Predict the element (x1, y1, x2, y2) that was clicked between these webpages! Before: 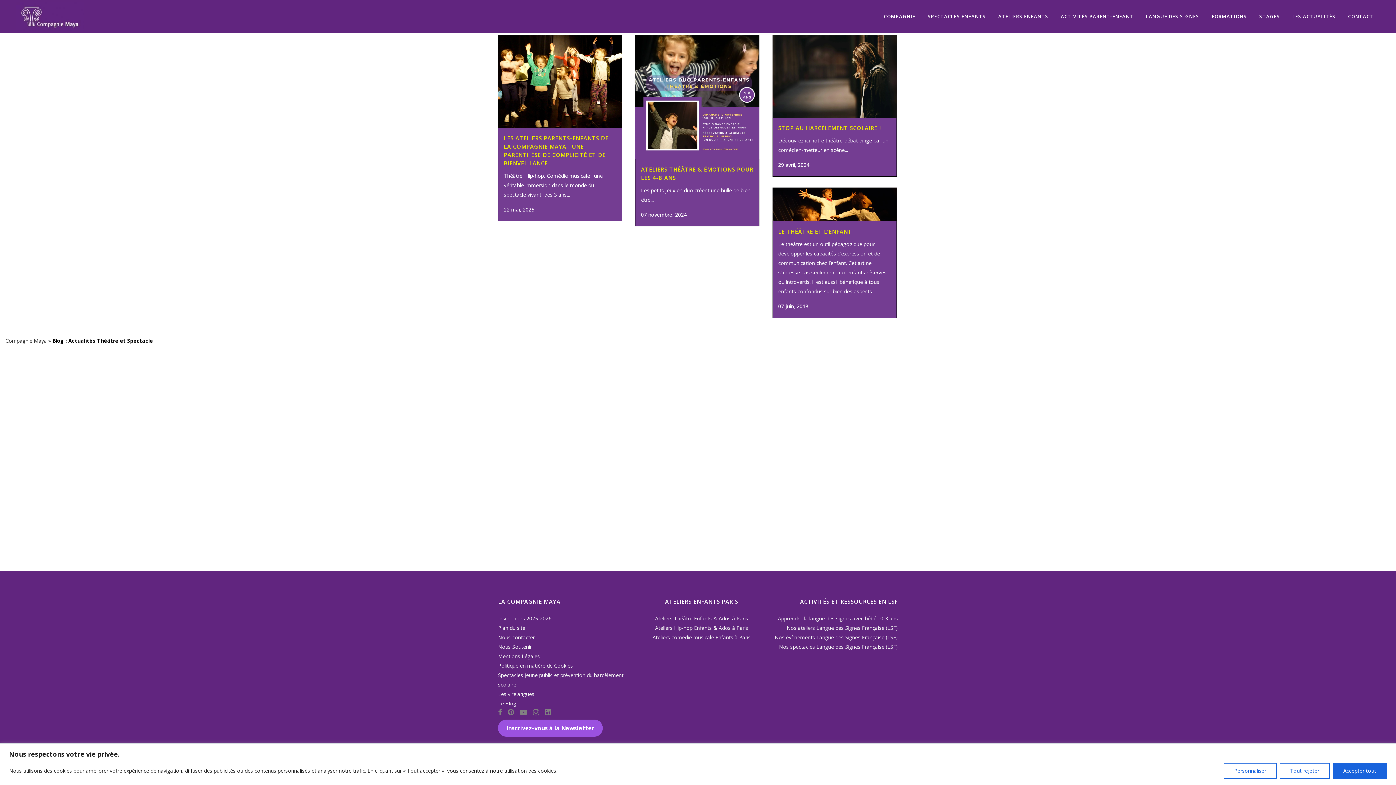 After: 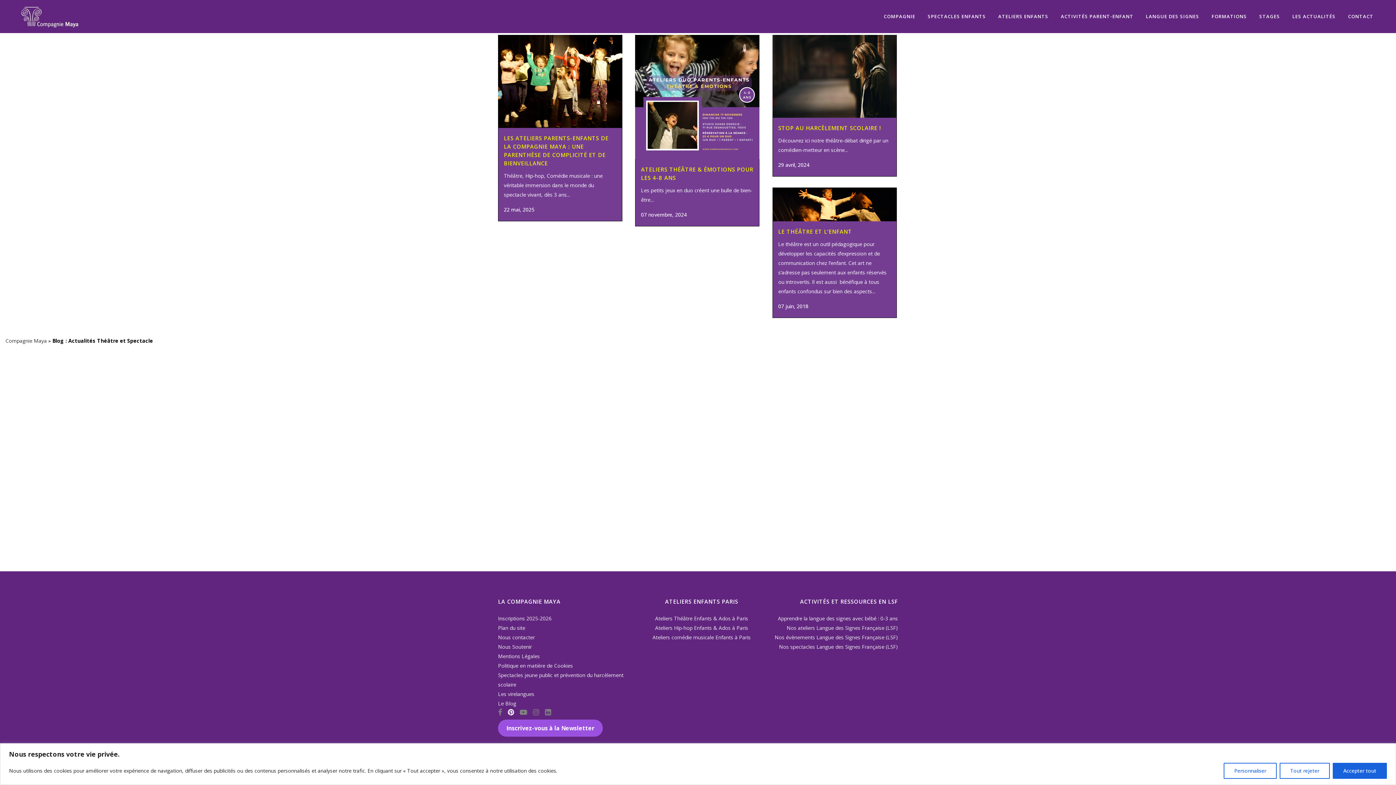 Action: bbox: (508, 709, 520, 716)